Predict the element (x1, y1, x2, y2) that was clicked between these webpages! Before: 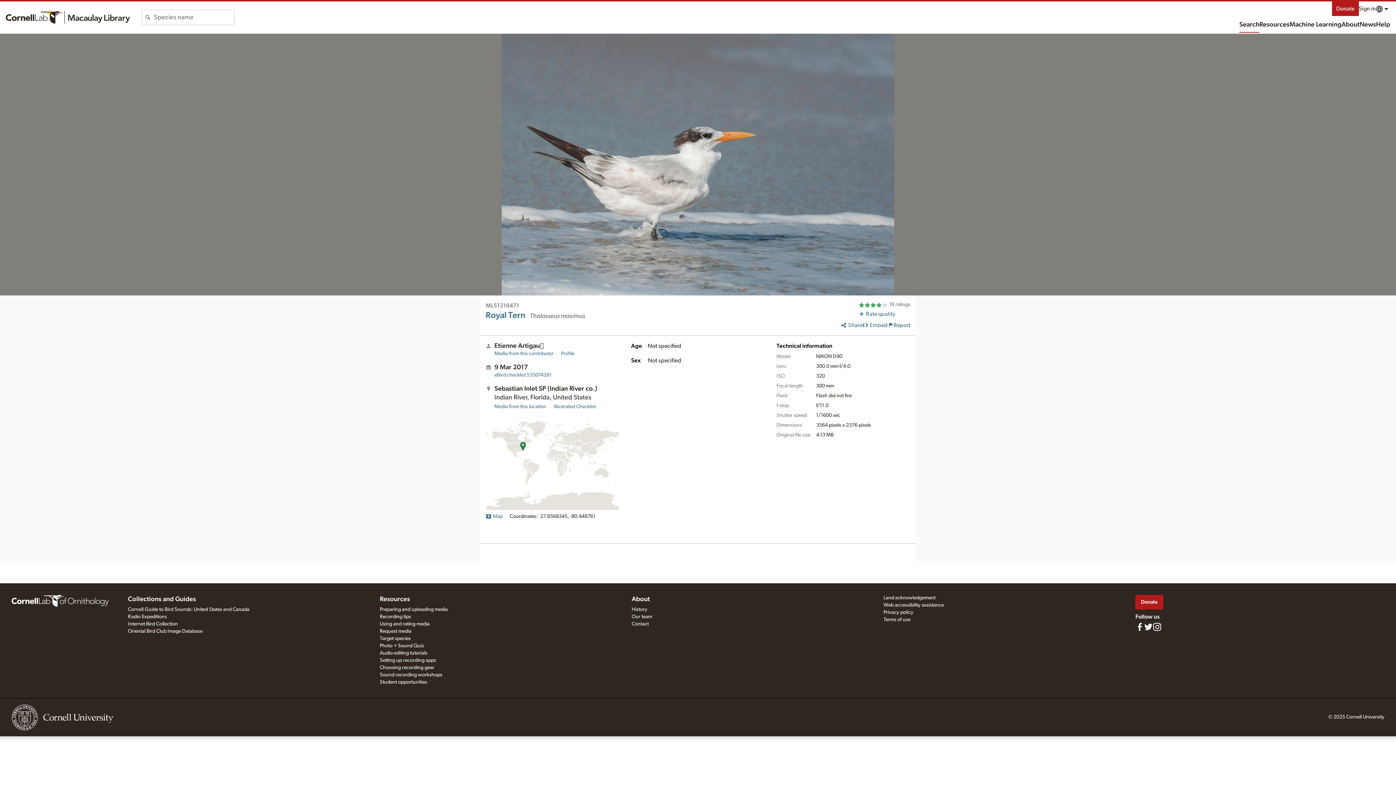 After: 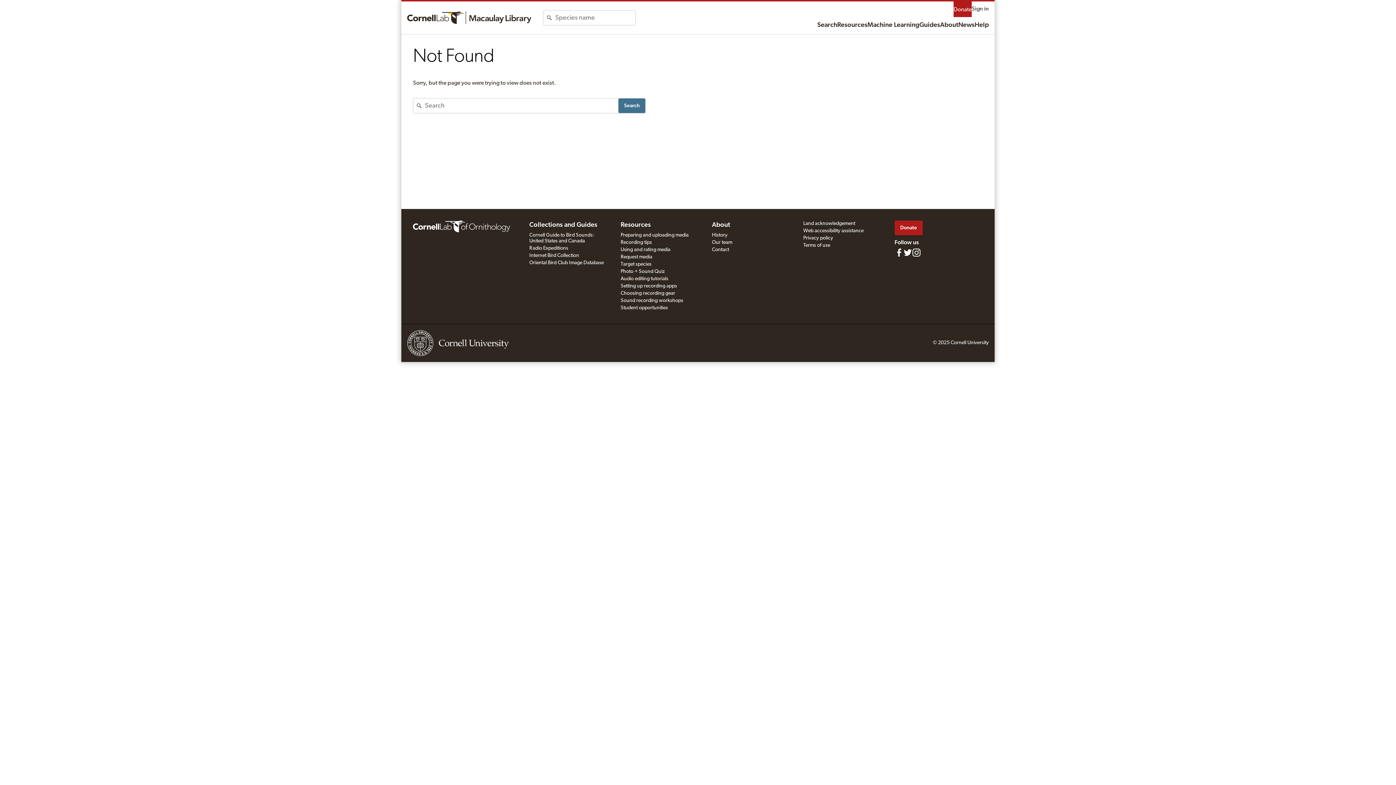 Action: bbox: (1376, 17, 1390, 32) label: Help